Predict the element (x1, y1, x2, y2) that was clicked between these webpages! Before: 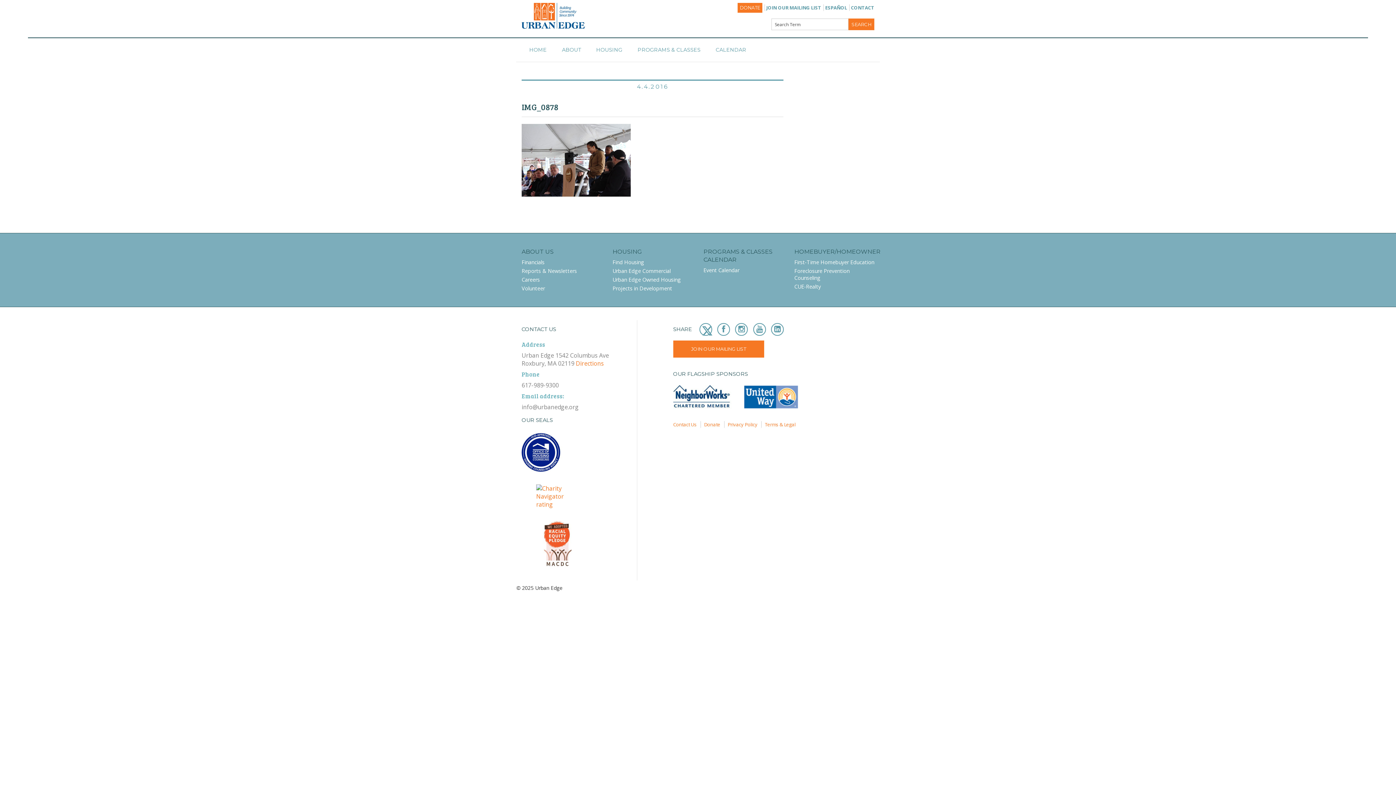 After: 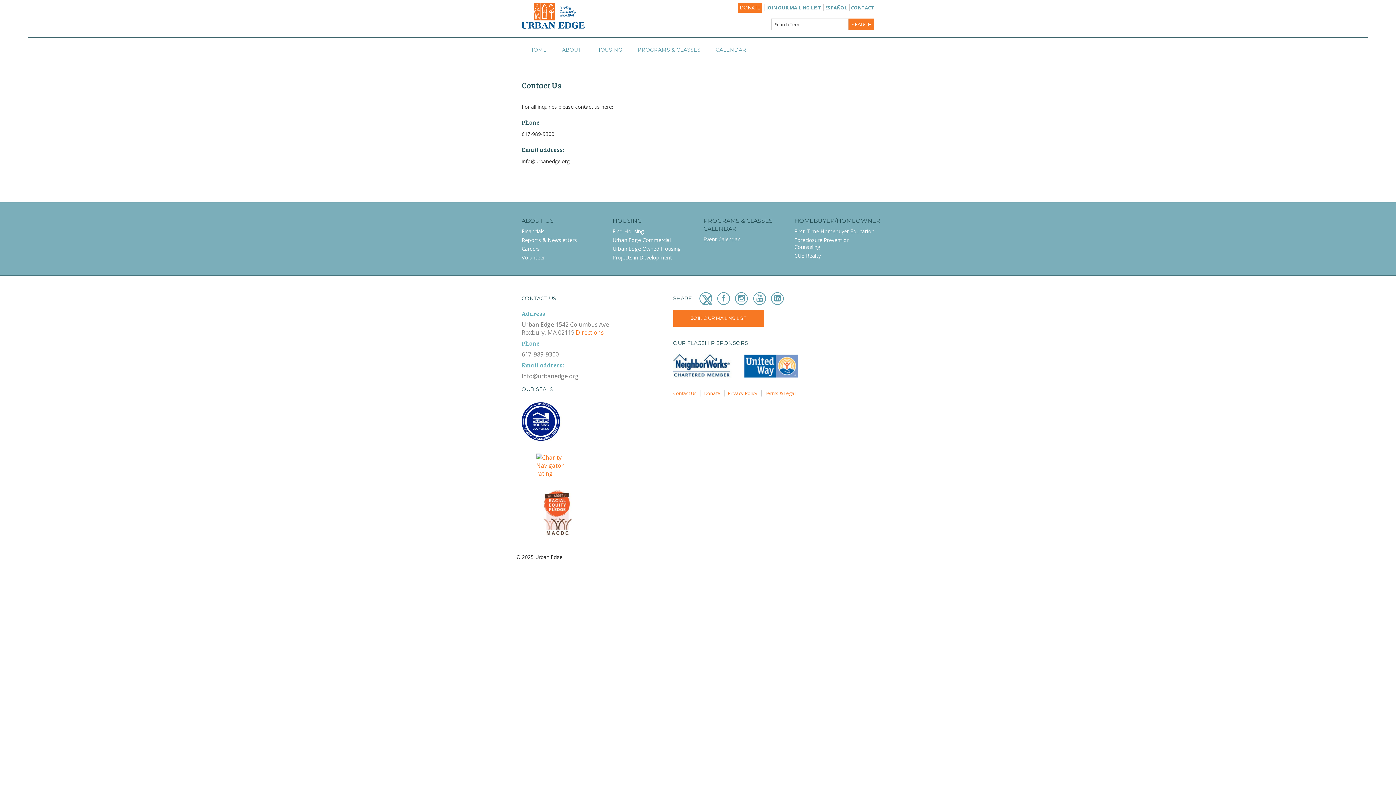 Action: bbox: (673, 421, 700, 427) label: Contact Us